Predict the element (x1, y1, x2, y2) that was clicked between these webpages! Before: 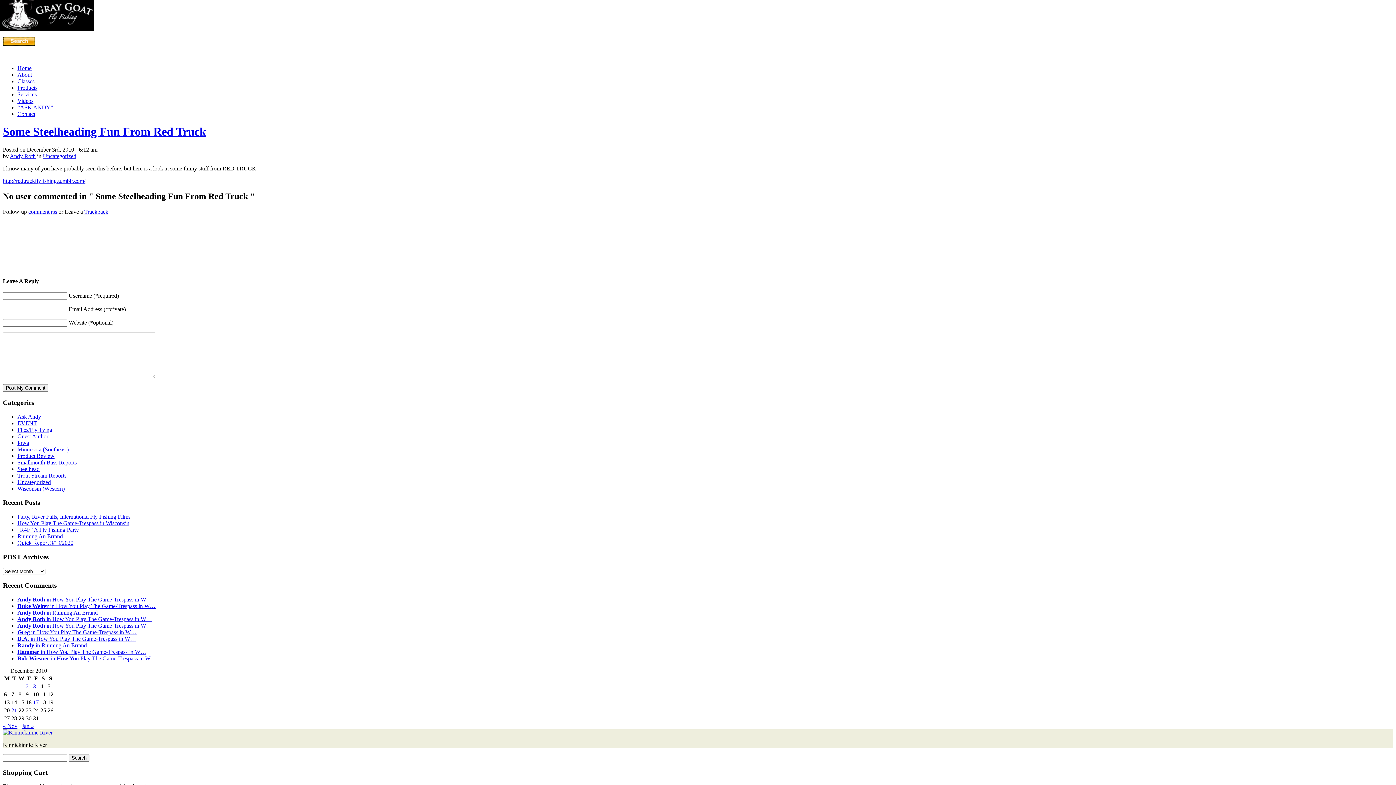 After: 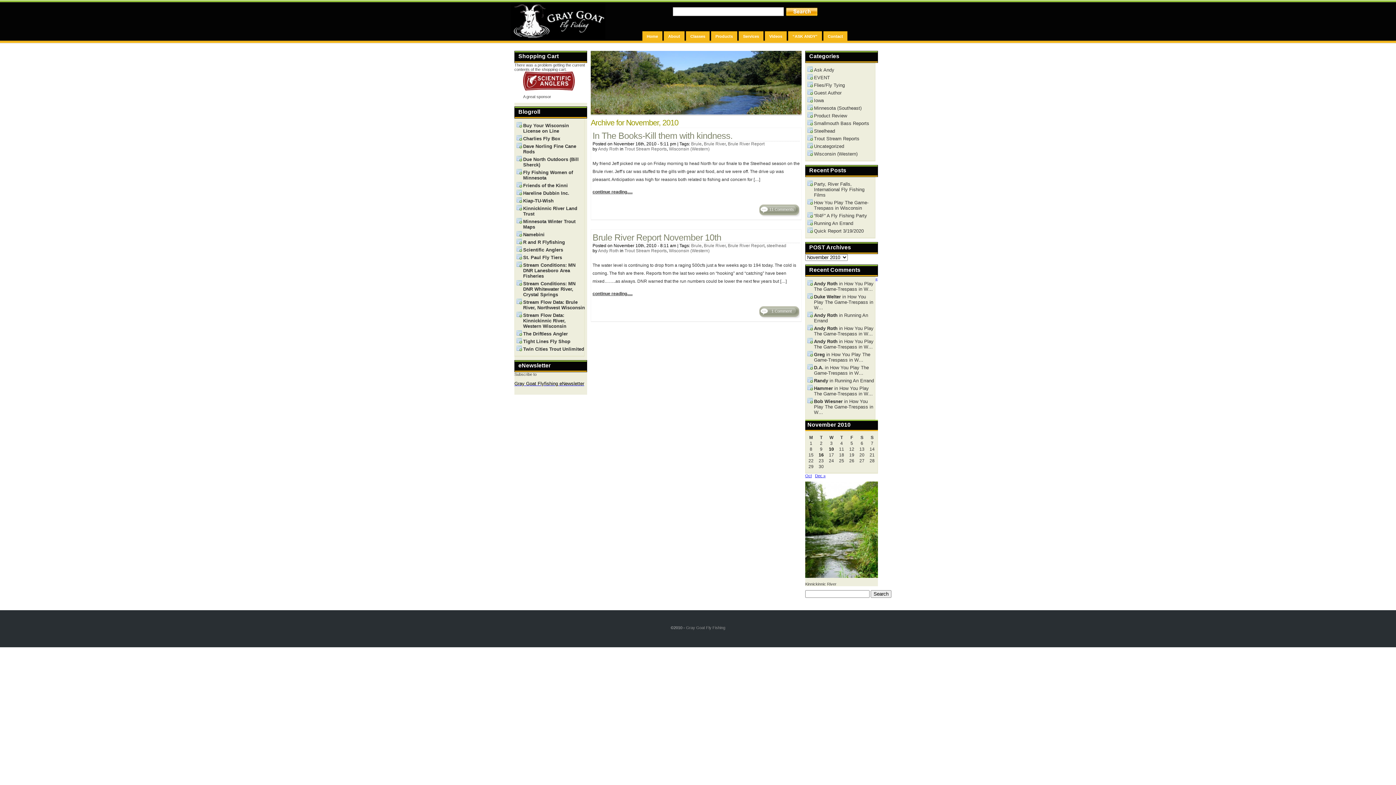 Action: label: « Nov bbox: (2, 723, 17, 729)